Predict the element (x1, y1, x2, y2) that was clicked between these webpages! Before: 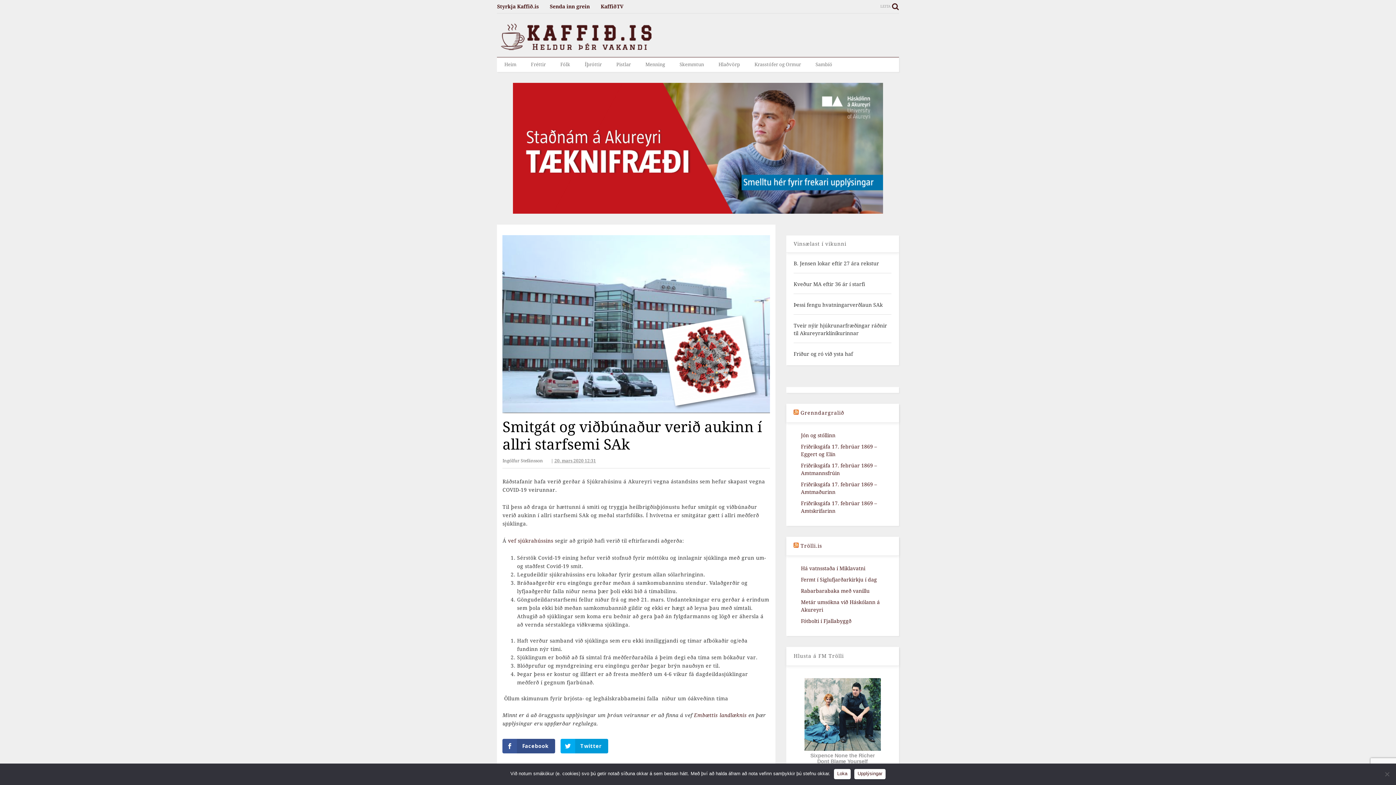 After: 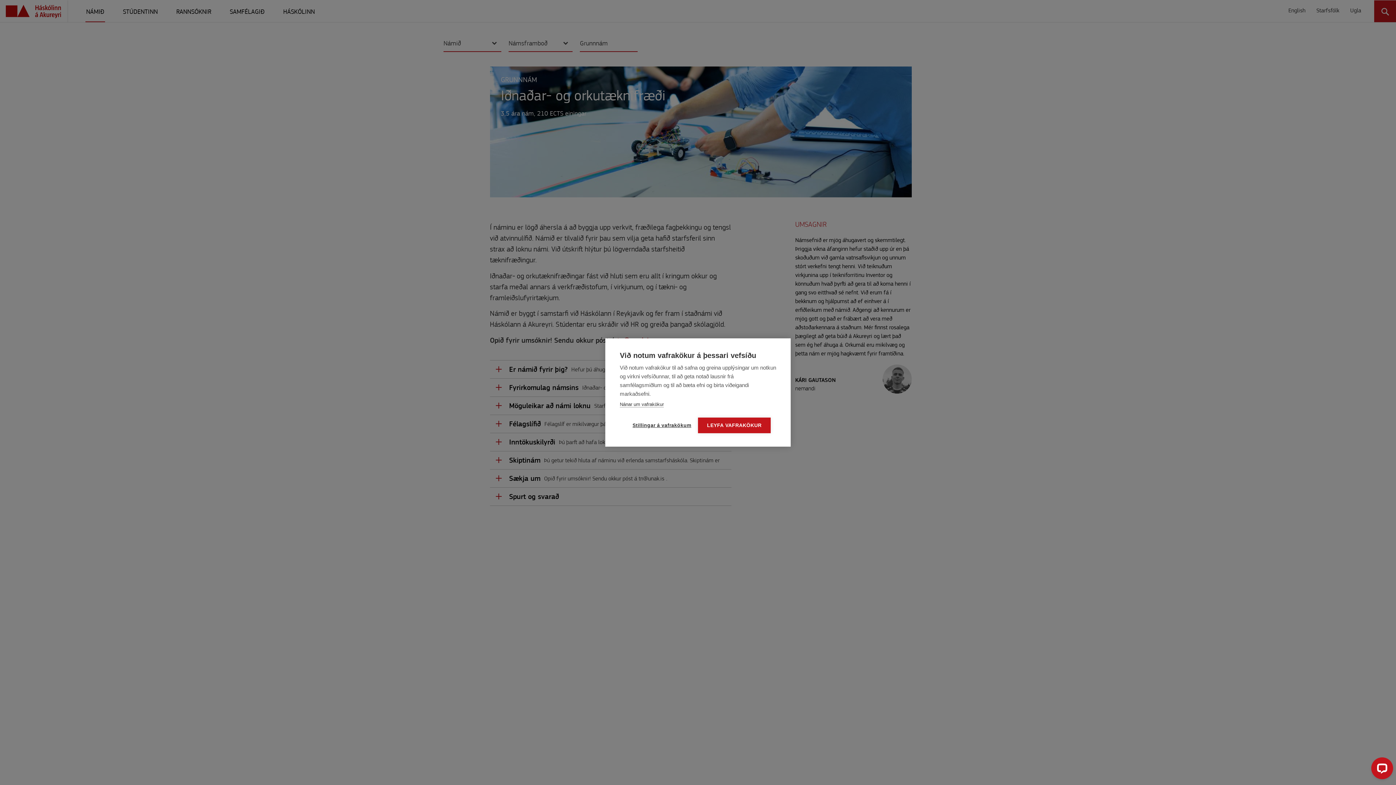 Action: bbox: (513, 209, 883, 214)